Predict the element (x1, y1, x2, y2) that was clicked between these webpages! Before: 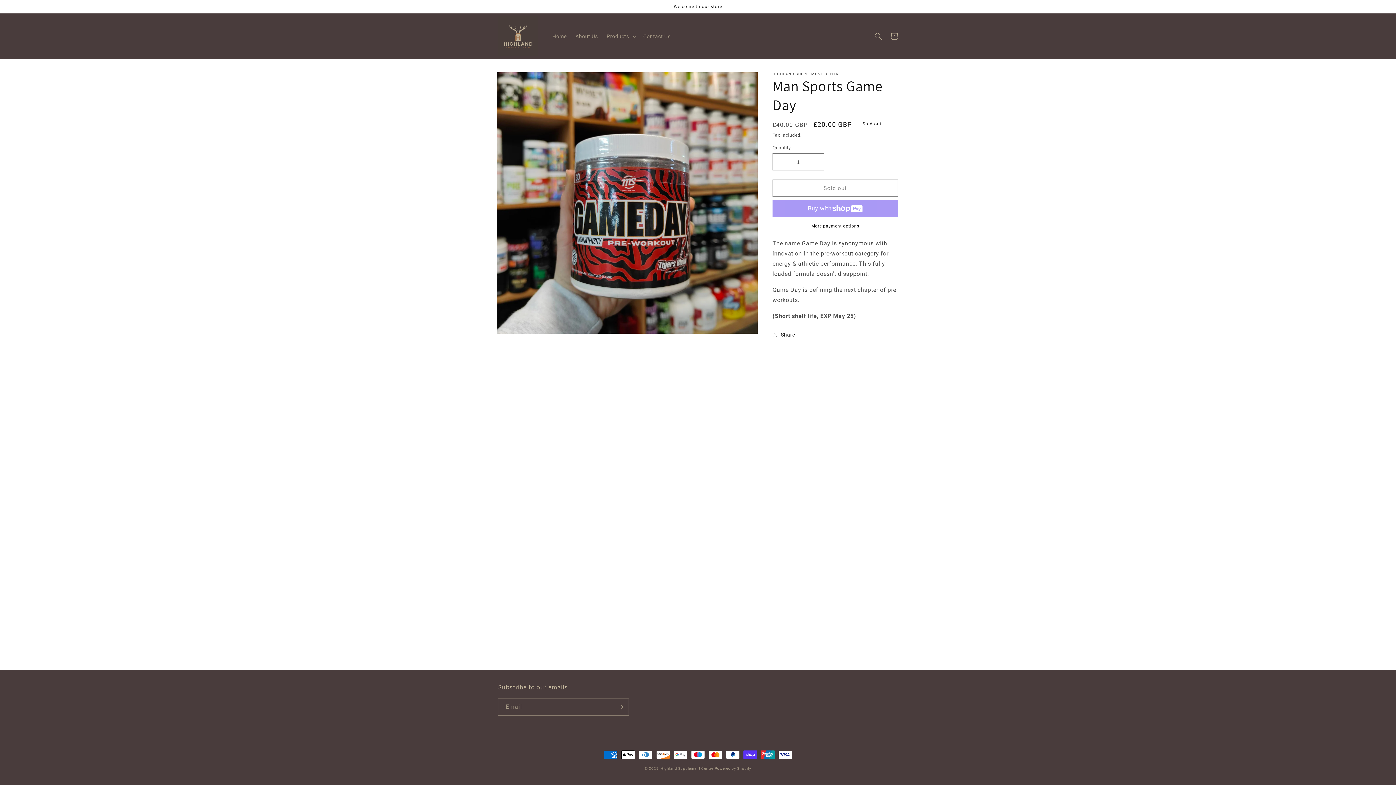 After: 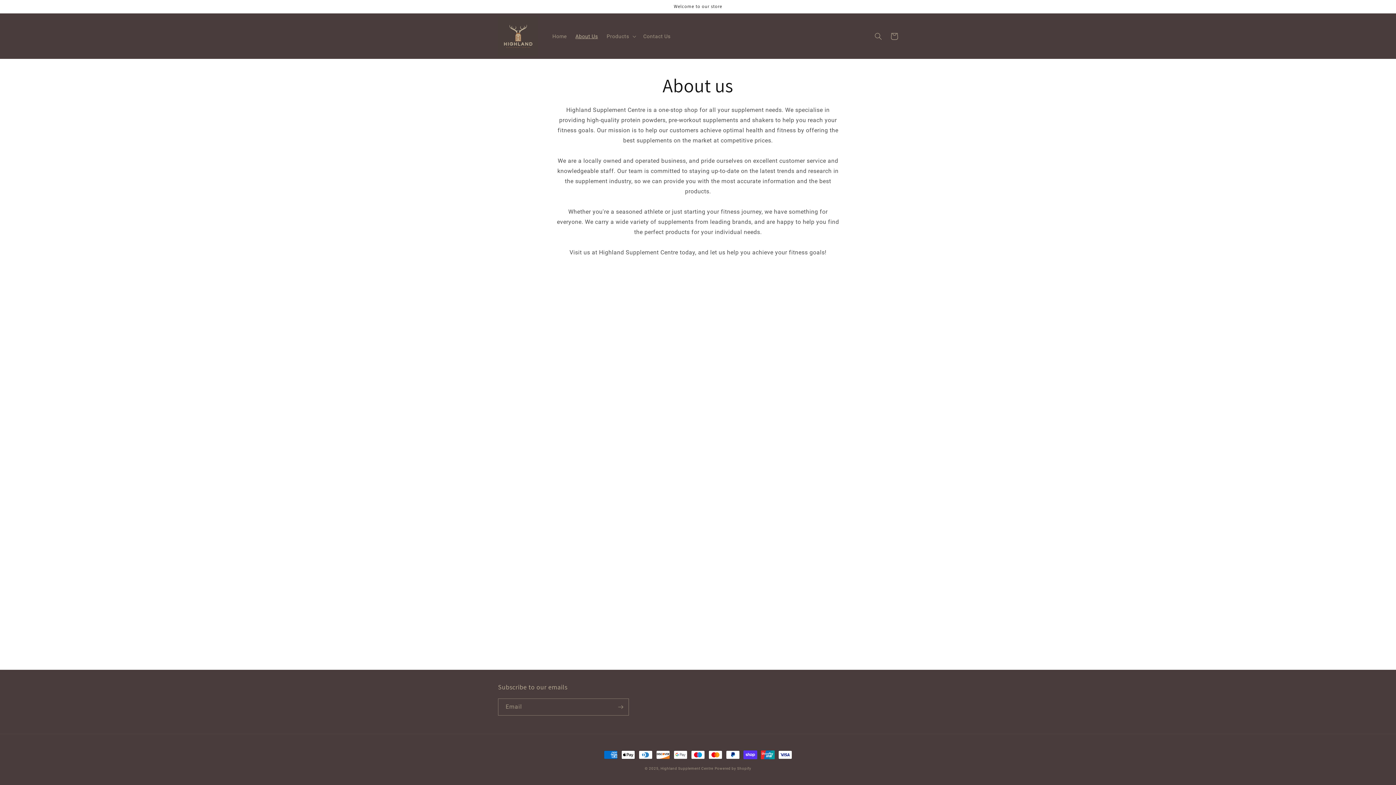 Action: label: About Us bbox: (571, 28, 602, 43)